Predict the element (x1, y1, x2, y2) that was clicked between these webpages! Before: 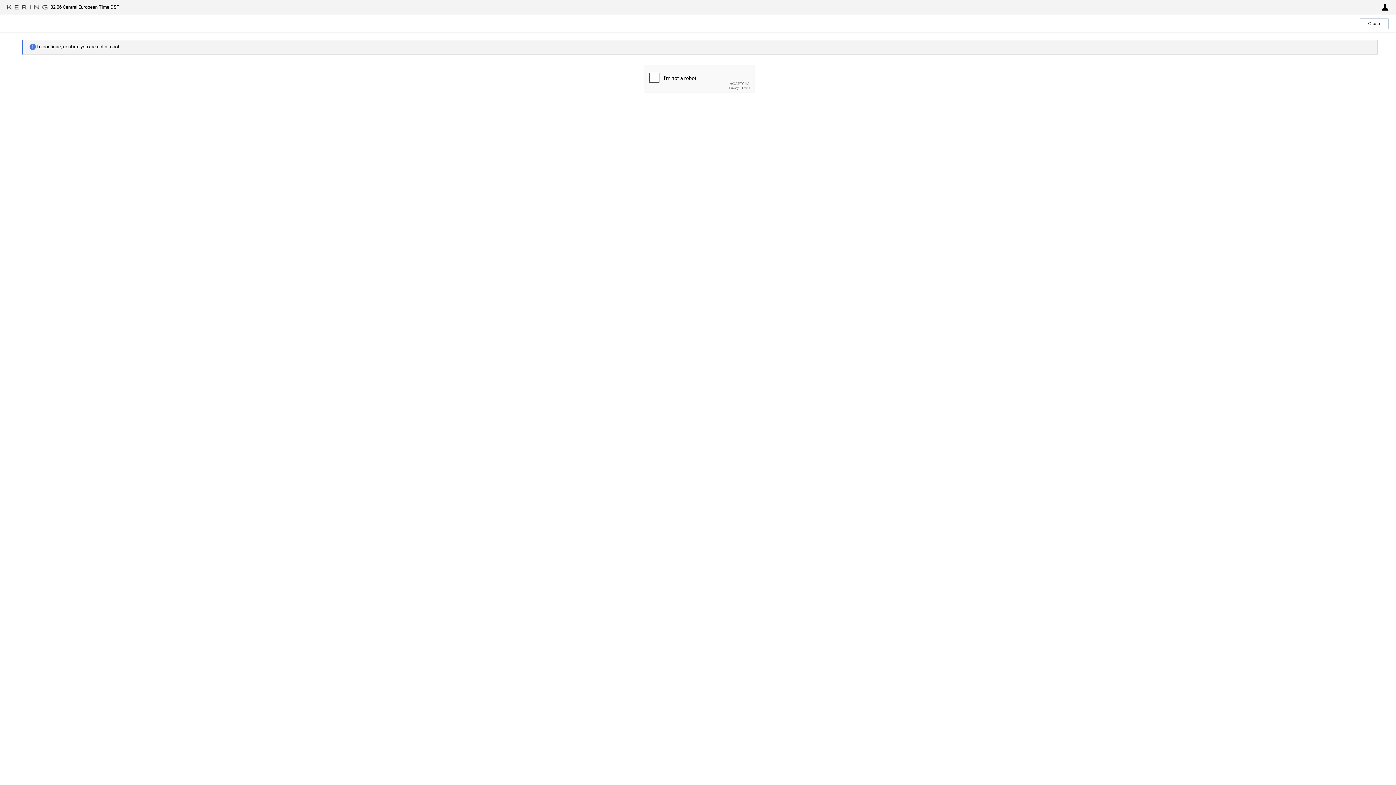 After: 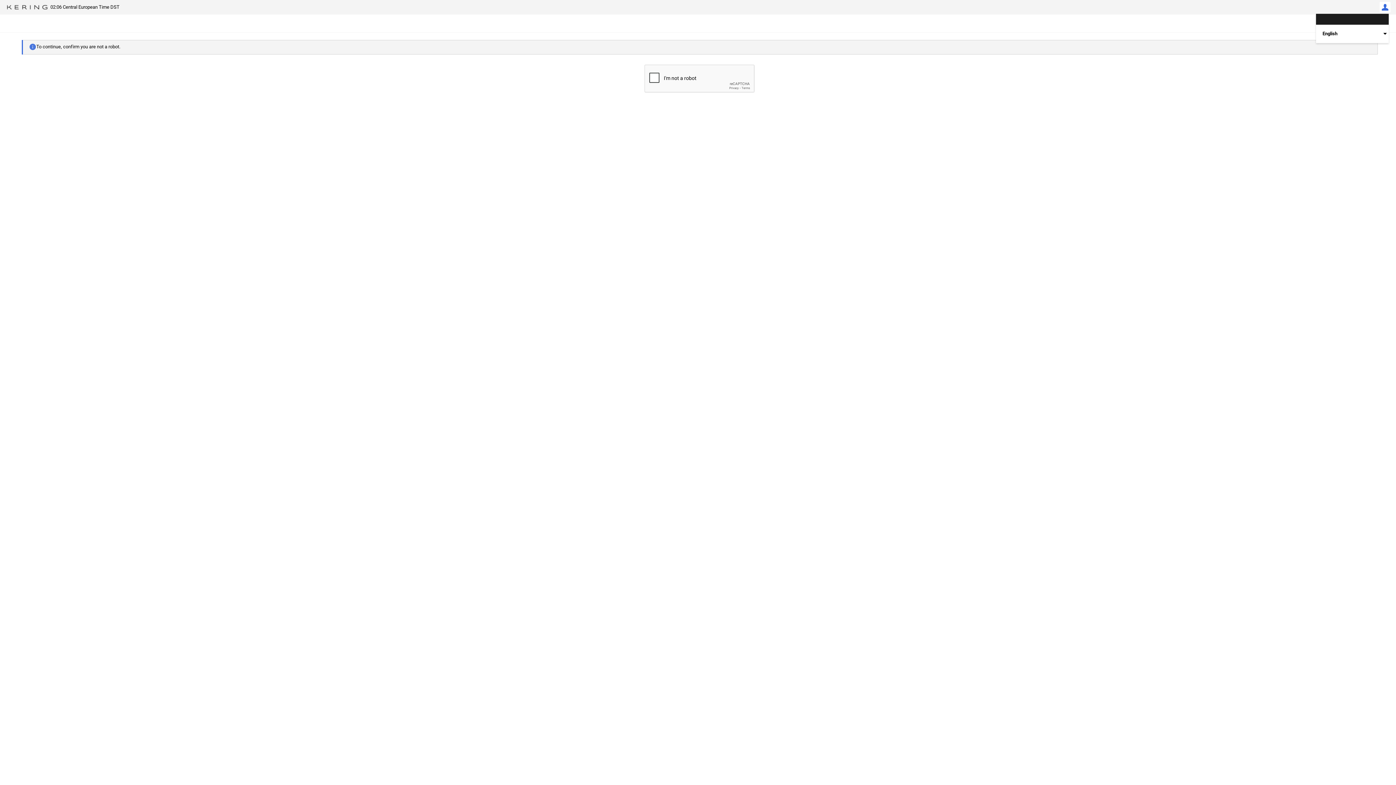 Action: bbox: (1381, 3, 1389, 10)